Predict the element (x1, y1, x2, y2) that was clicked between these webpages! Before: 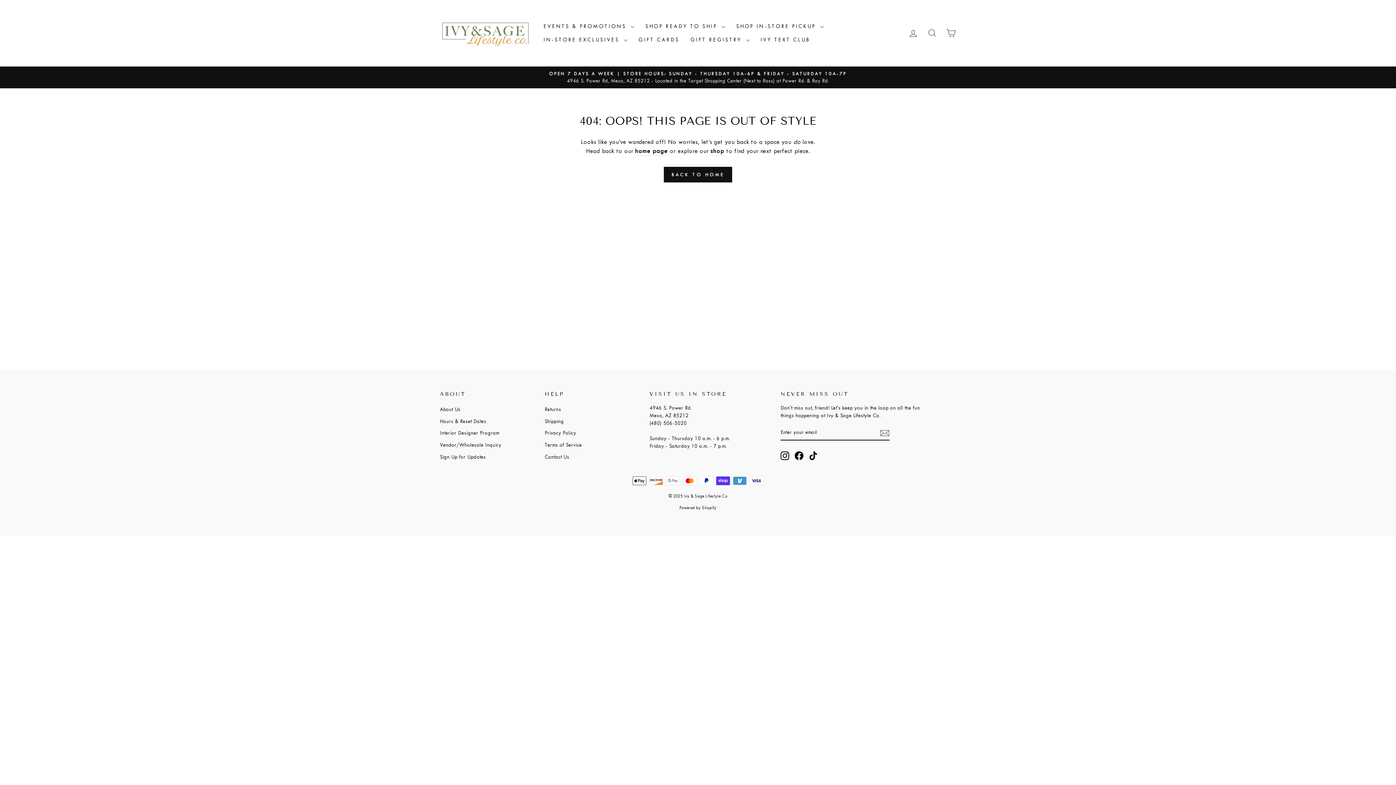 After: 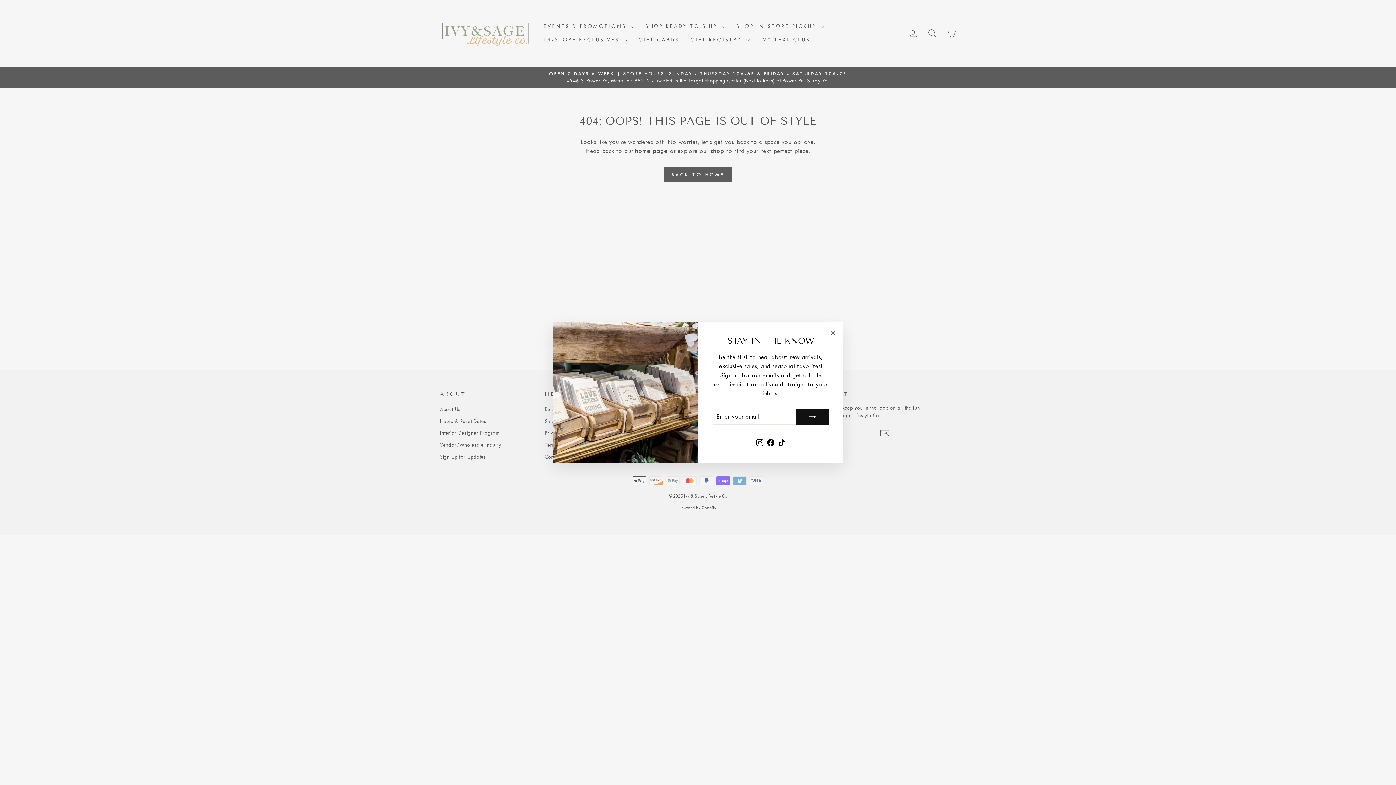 Action: bbox: (809, 451, 817, 460) label: TikTok